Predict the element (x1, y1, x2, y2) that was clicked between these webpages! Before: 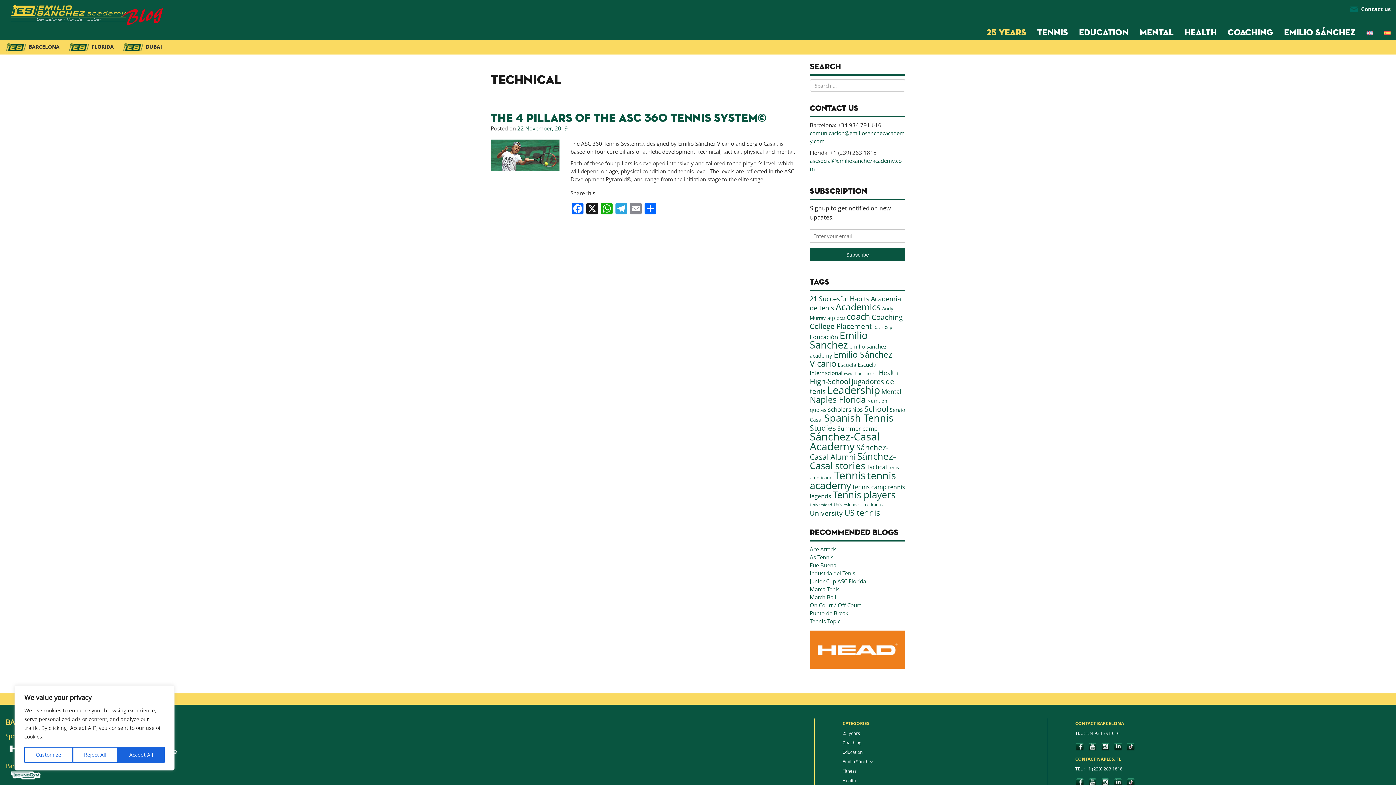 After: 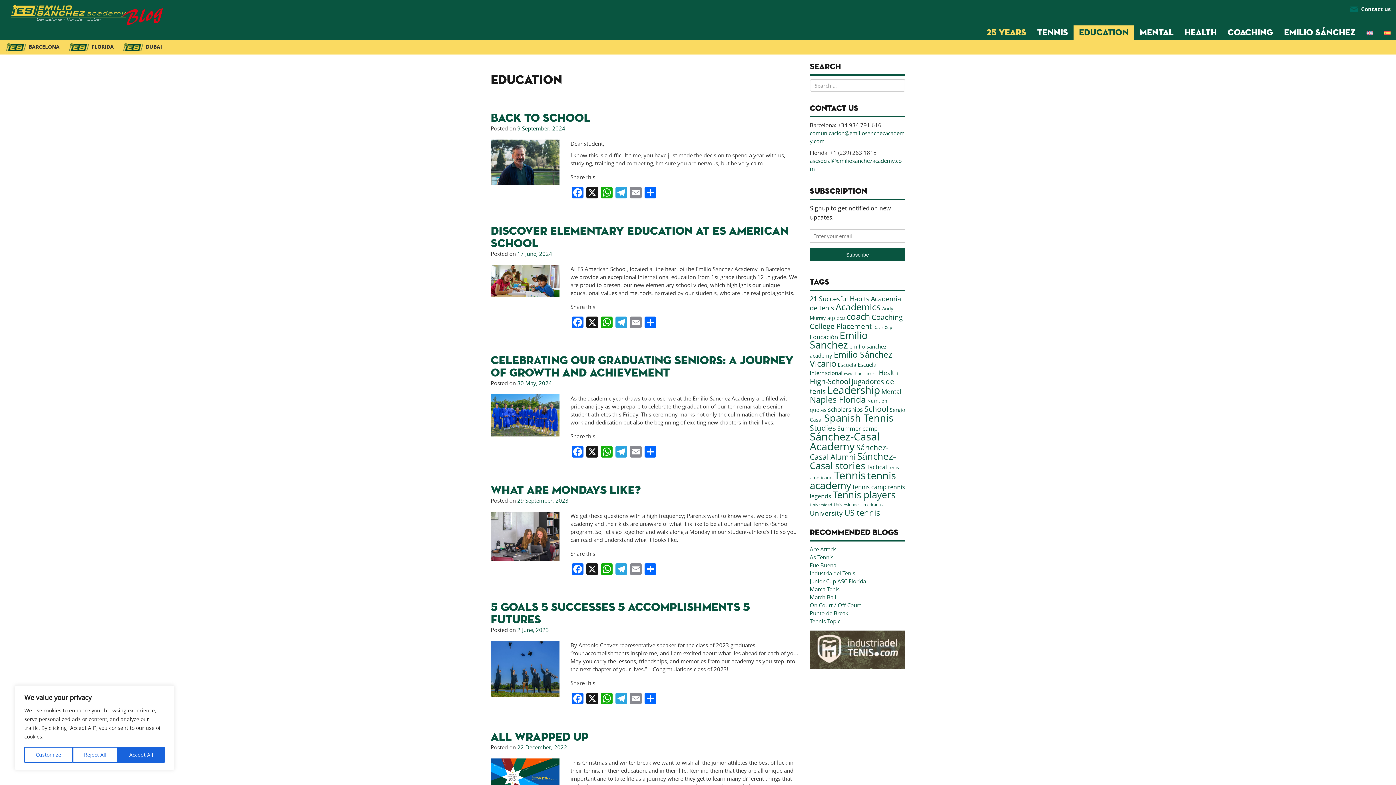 Action: bbox: (1073, 25, 1134, 39) label: Education